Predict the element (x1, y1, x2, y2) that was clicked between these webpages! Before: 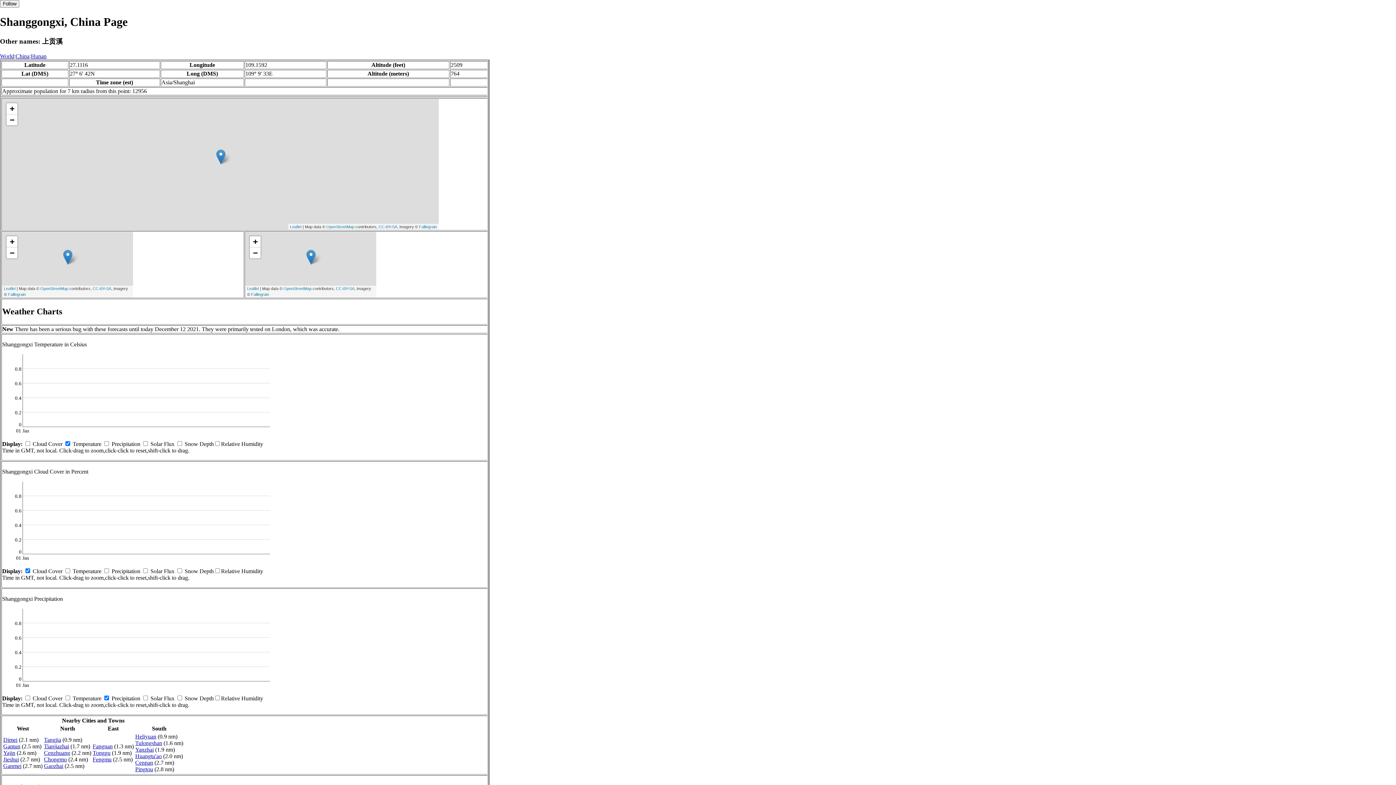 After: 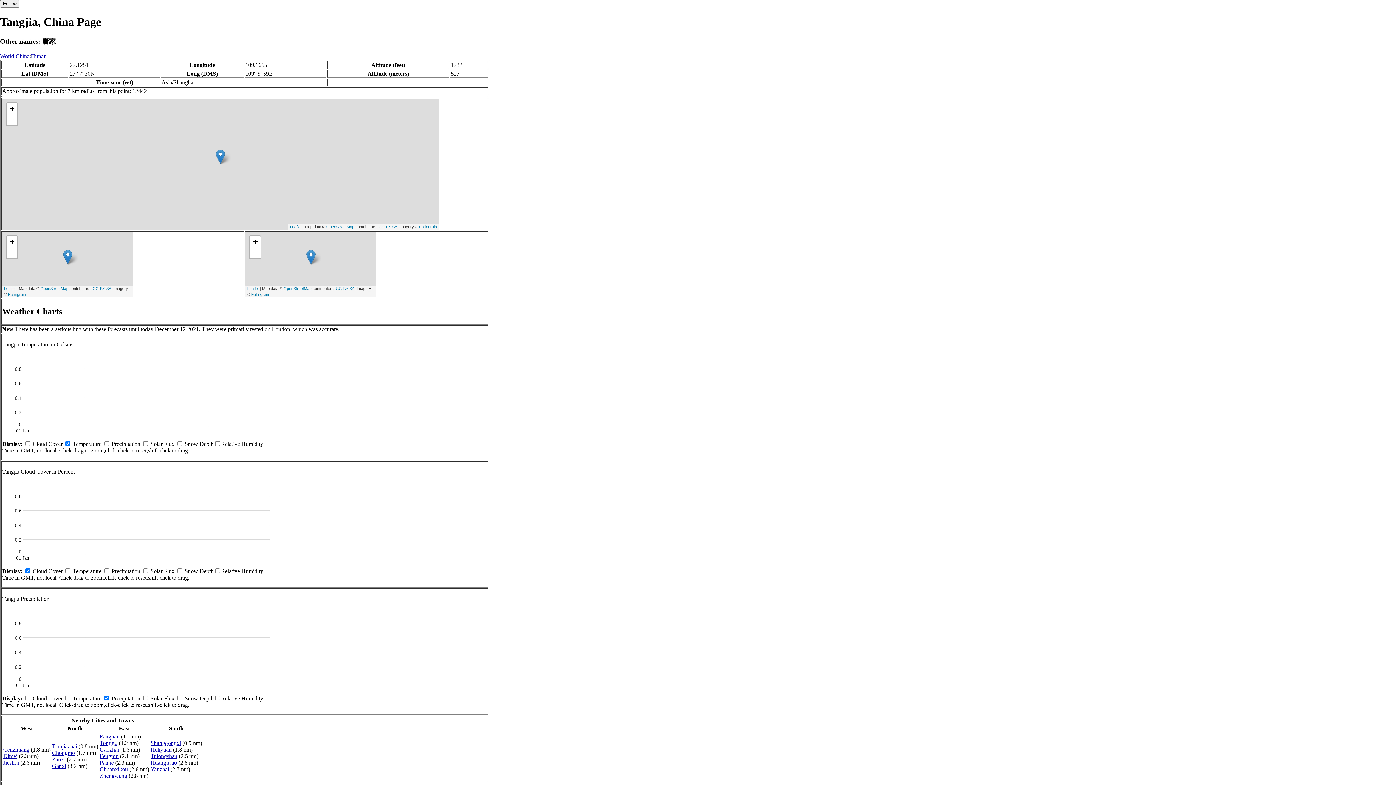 Action: label: Tangjia bbox: (44, 736, 61, 743)